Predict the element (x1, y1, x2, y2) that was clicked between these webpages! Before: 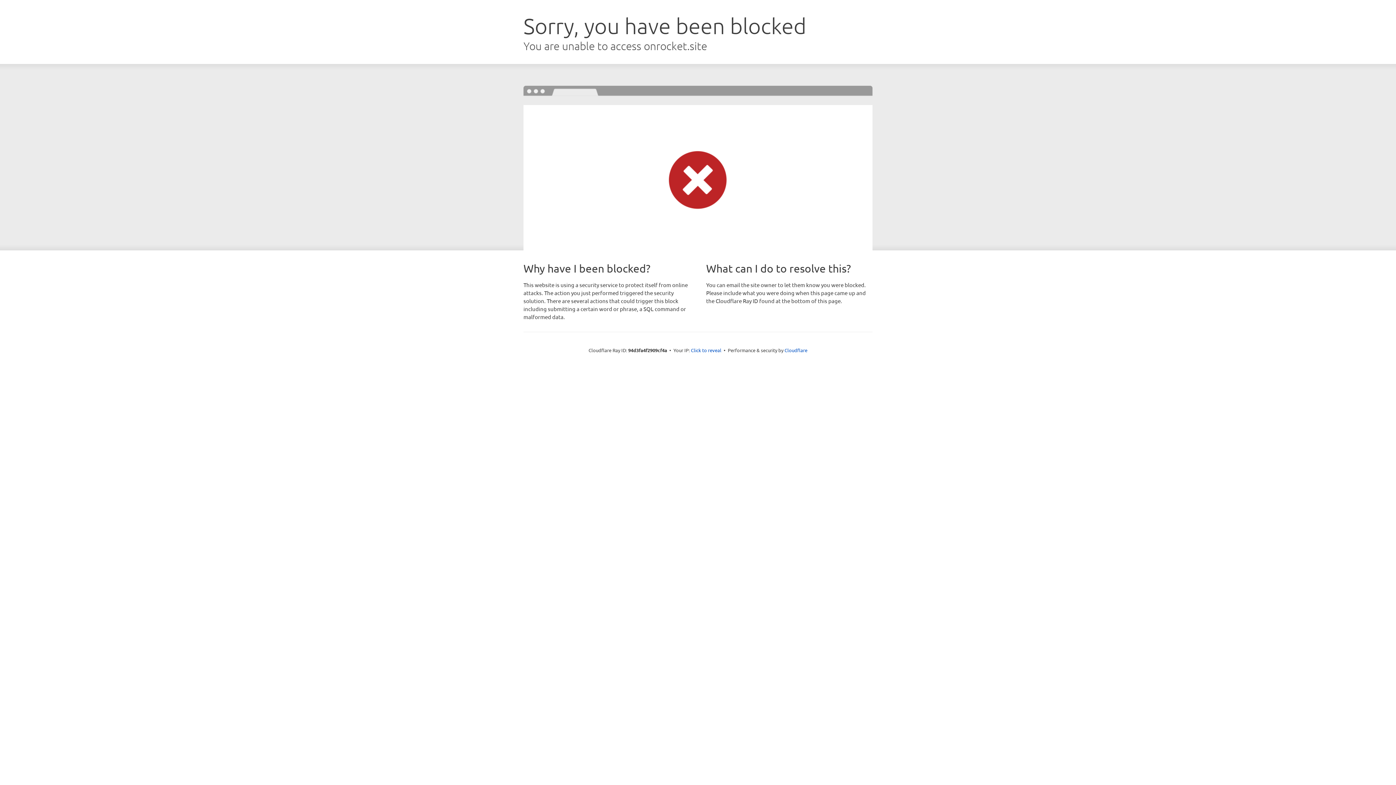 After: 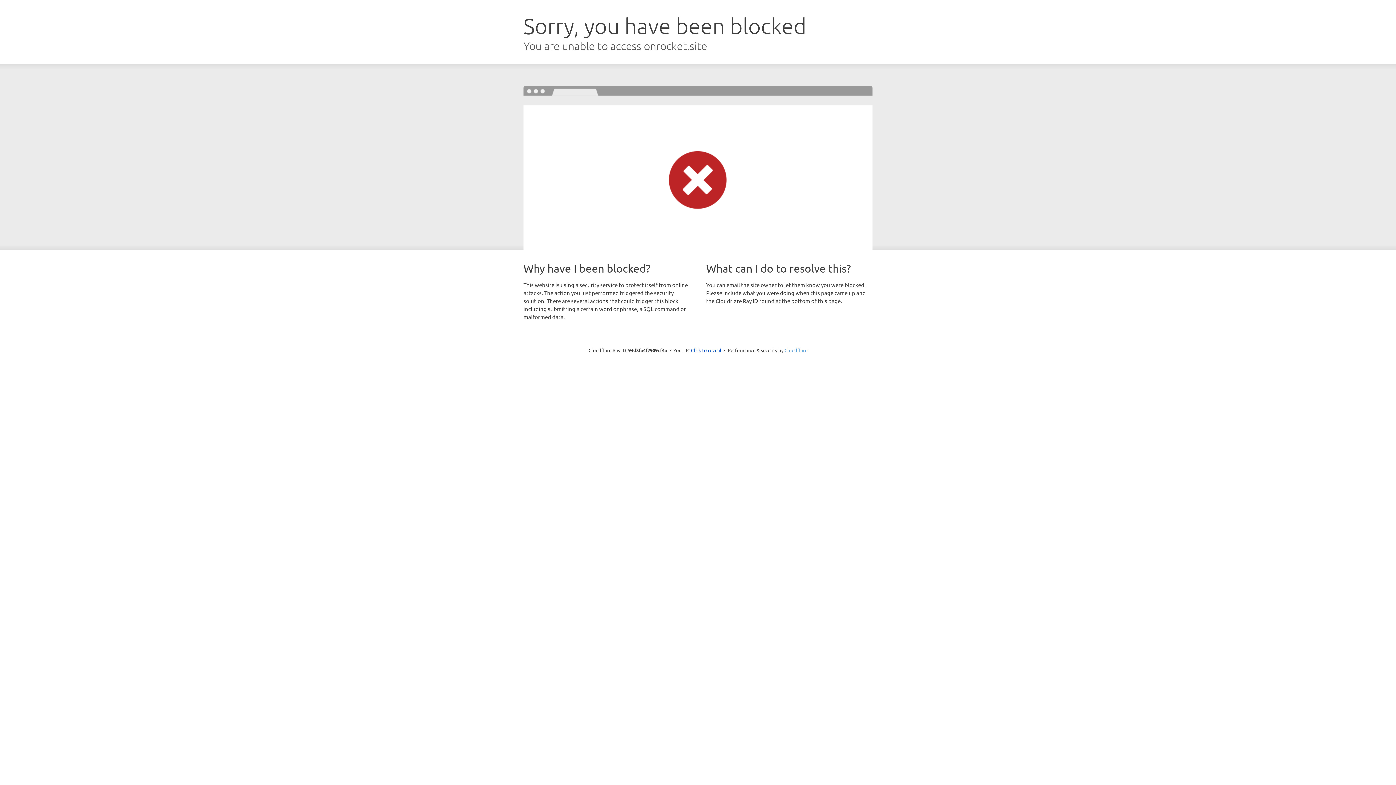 Action: bbox: (784, 347, 807, 353) label: Cloudflare